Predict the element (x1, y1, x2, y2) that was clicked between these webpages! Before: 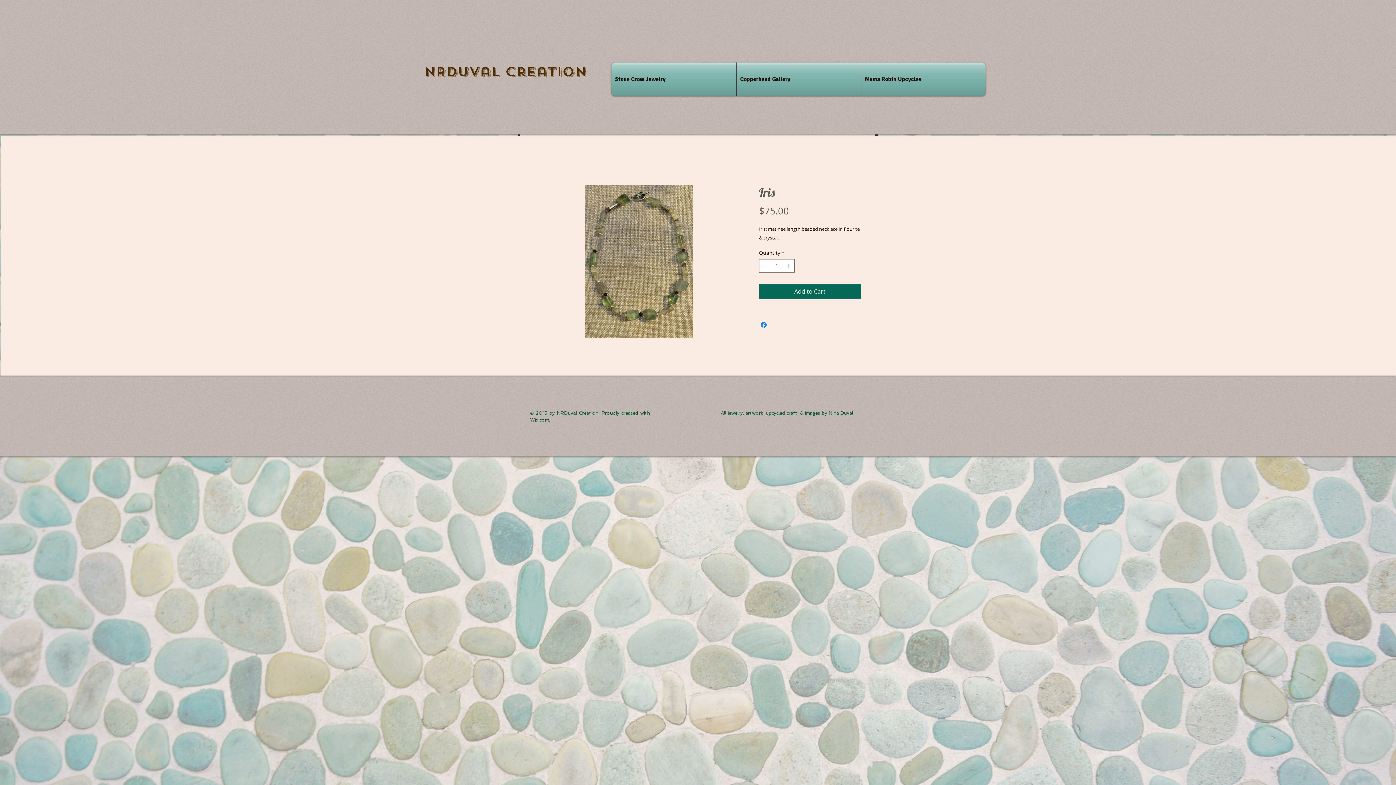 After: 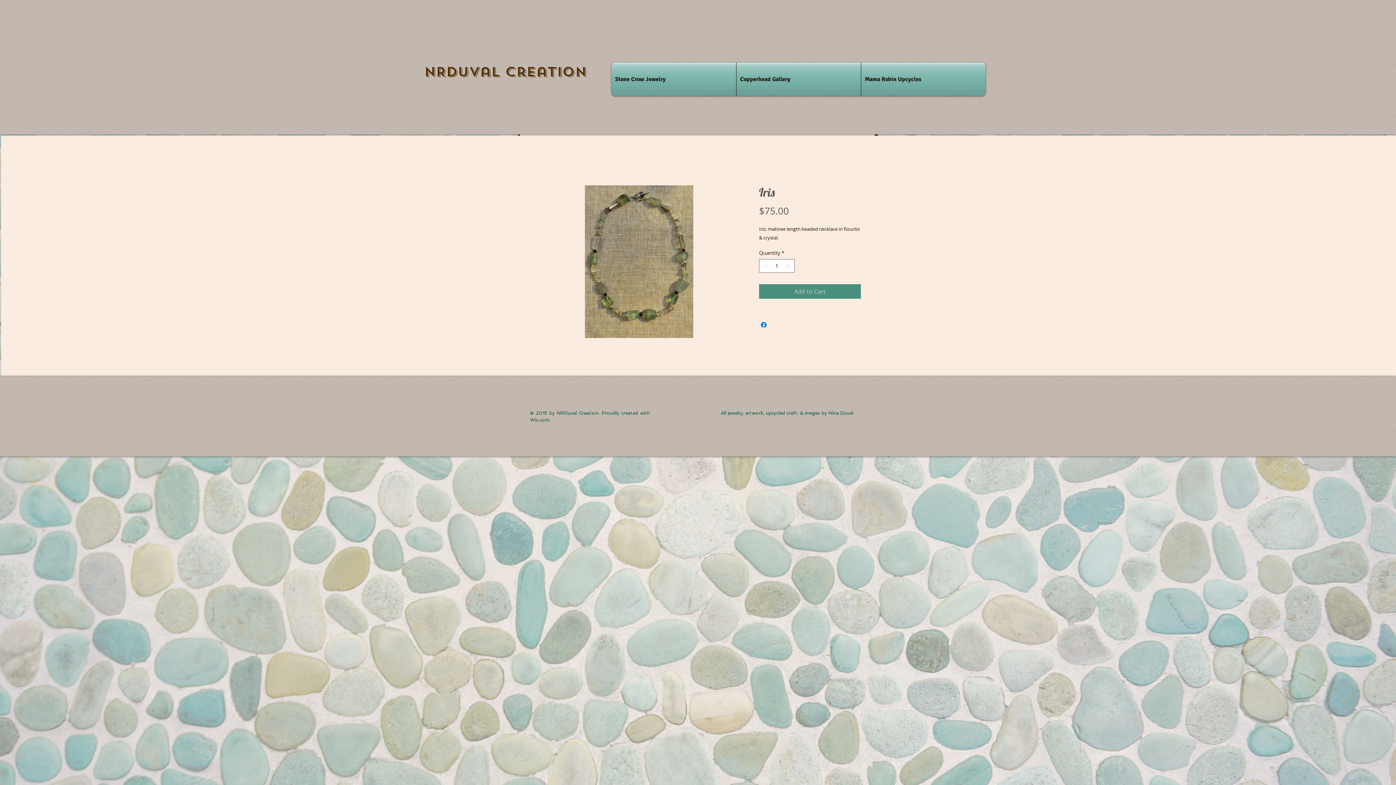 Action: bbox: (759, 284, 861, 298) label: Add to Cart